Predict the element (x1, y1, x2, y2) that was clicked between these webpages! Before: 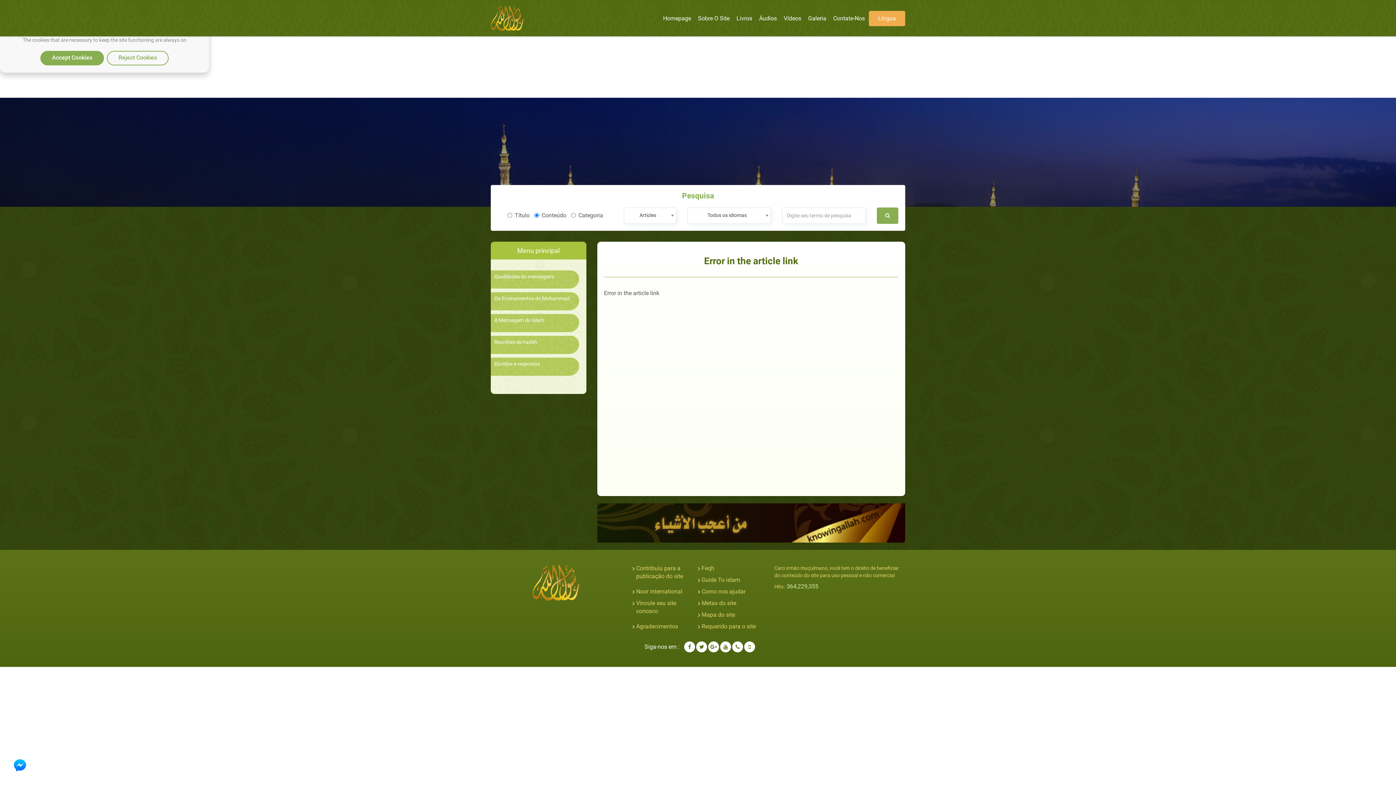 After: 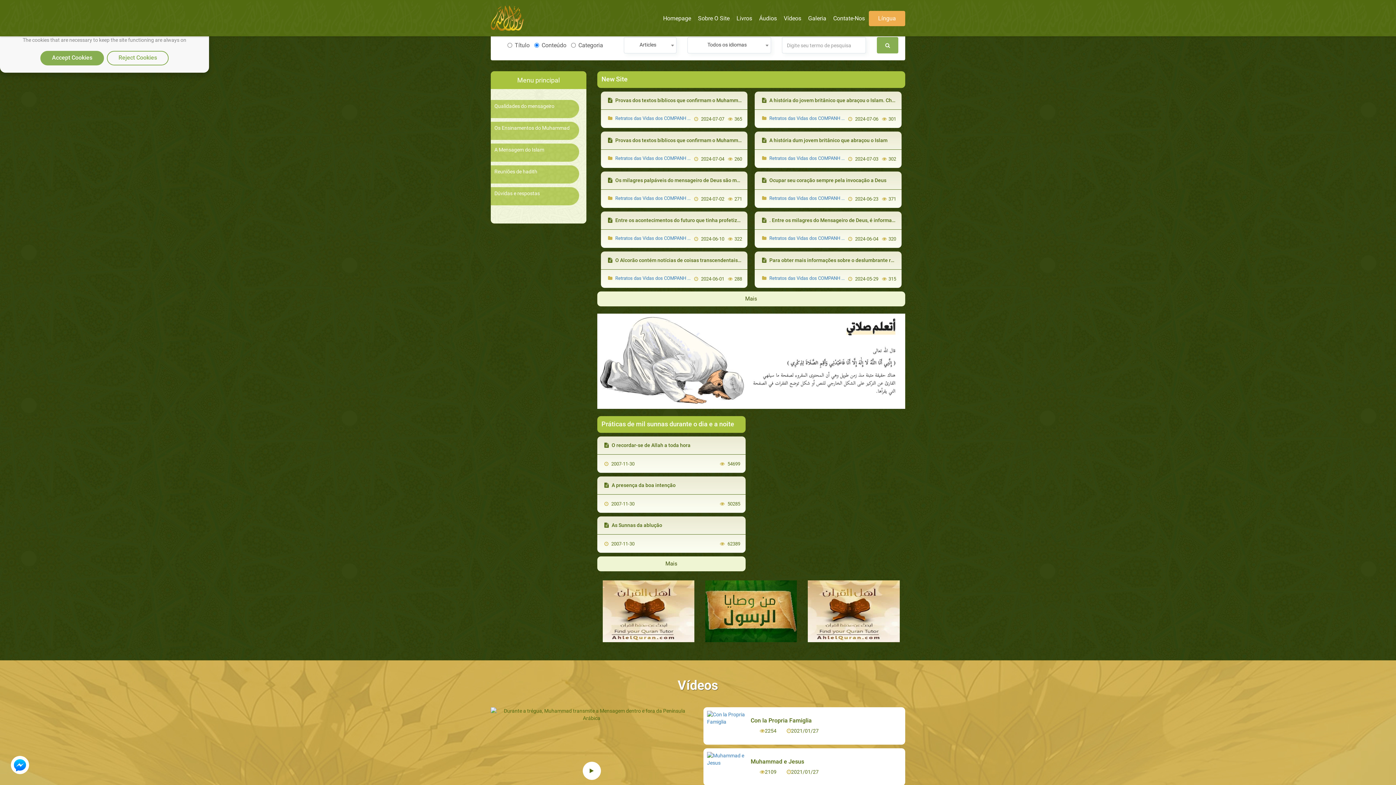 Action: bbox: (490, 564, 621, 601)